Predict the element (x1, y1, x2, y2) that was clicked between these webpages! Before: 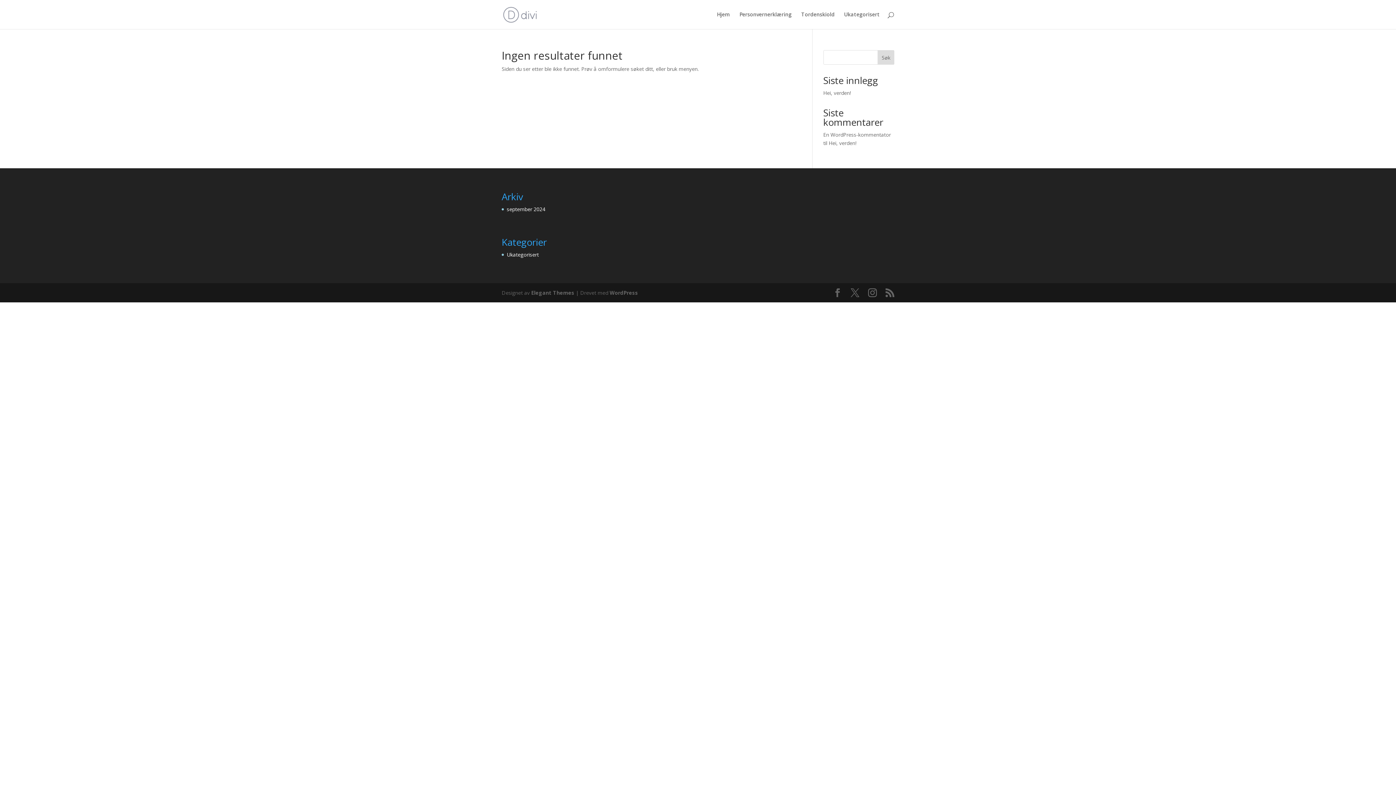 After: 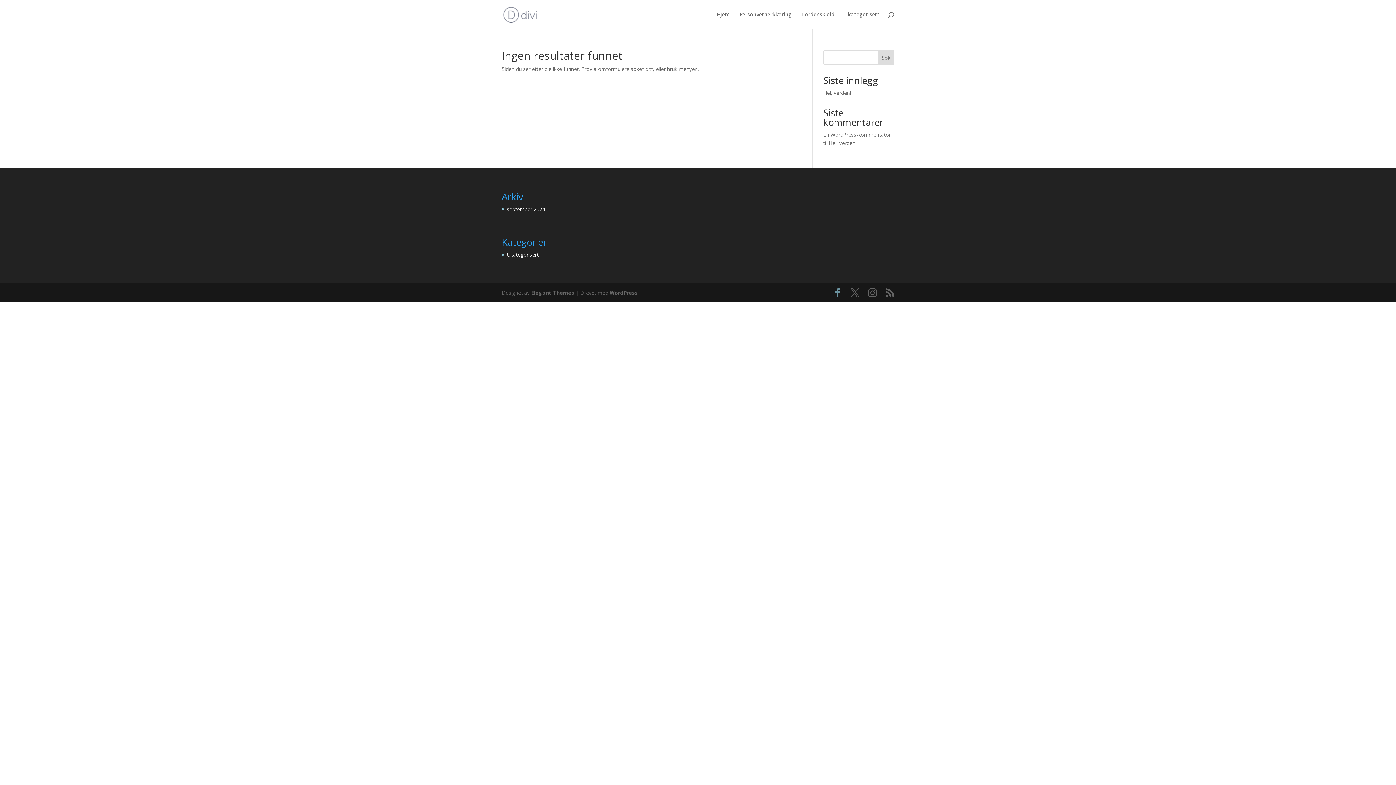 Action: bbox: (833, 288, 842, 297)